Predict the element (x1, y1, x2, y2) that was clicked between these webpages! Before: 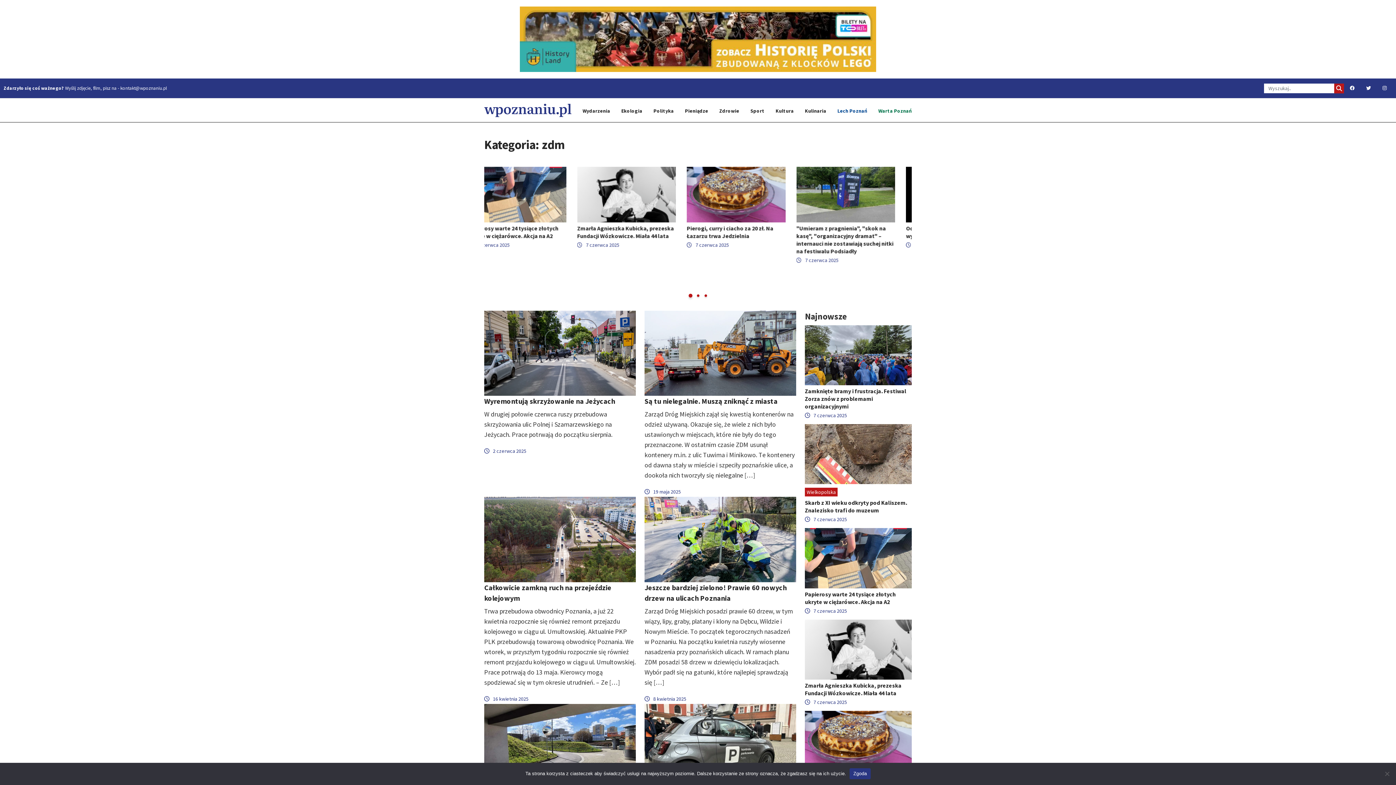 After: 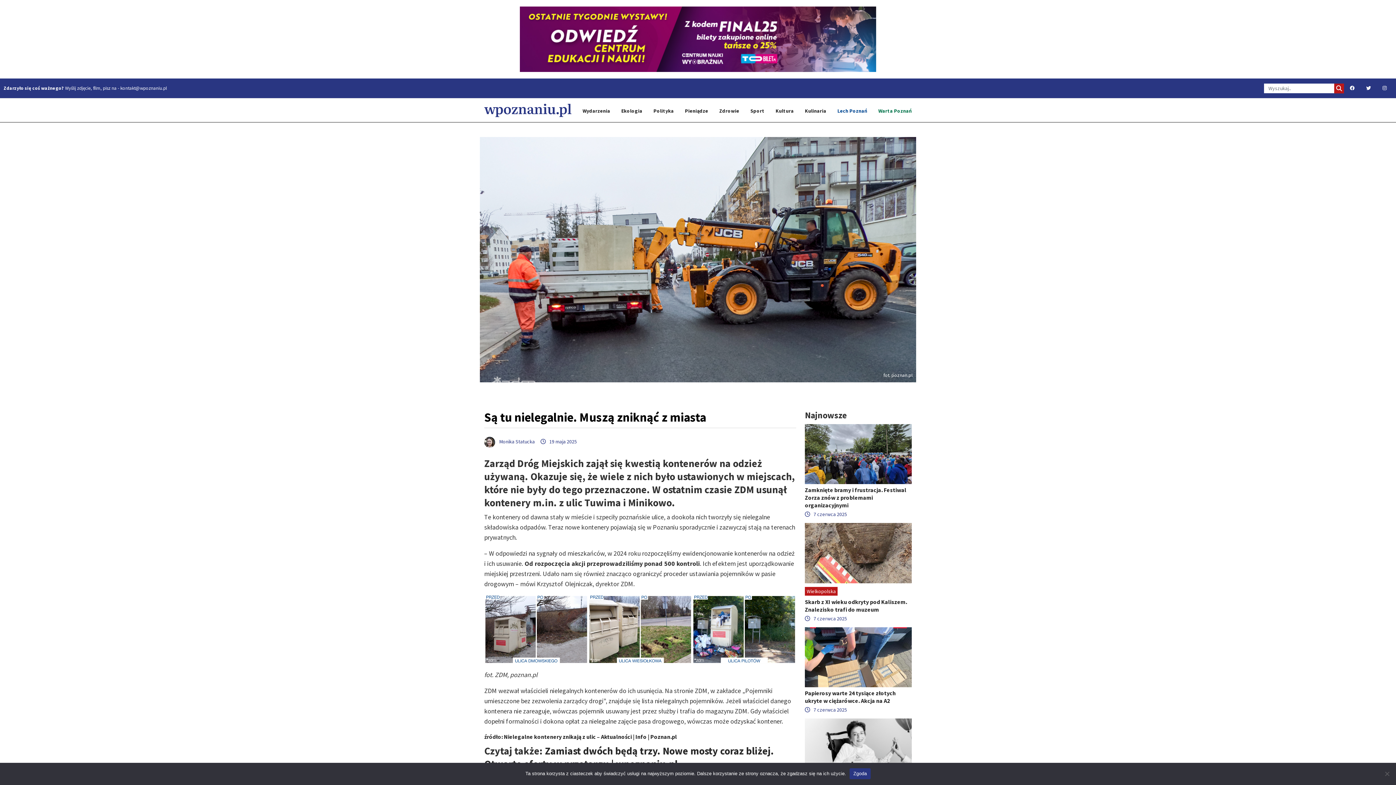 Action: bbox: (644, 396, 777, 405) label: Są tu nielegalnie. Muszą zniknąć z miasta